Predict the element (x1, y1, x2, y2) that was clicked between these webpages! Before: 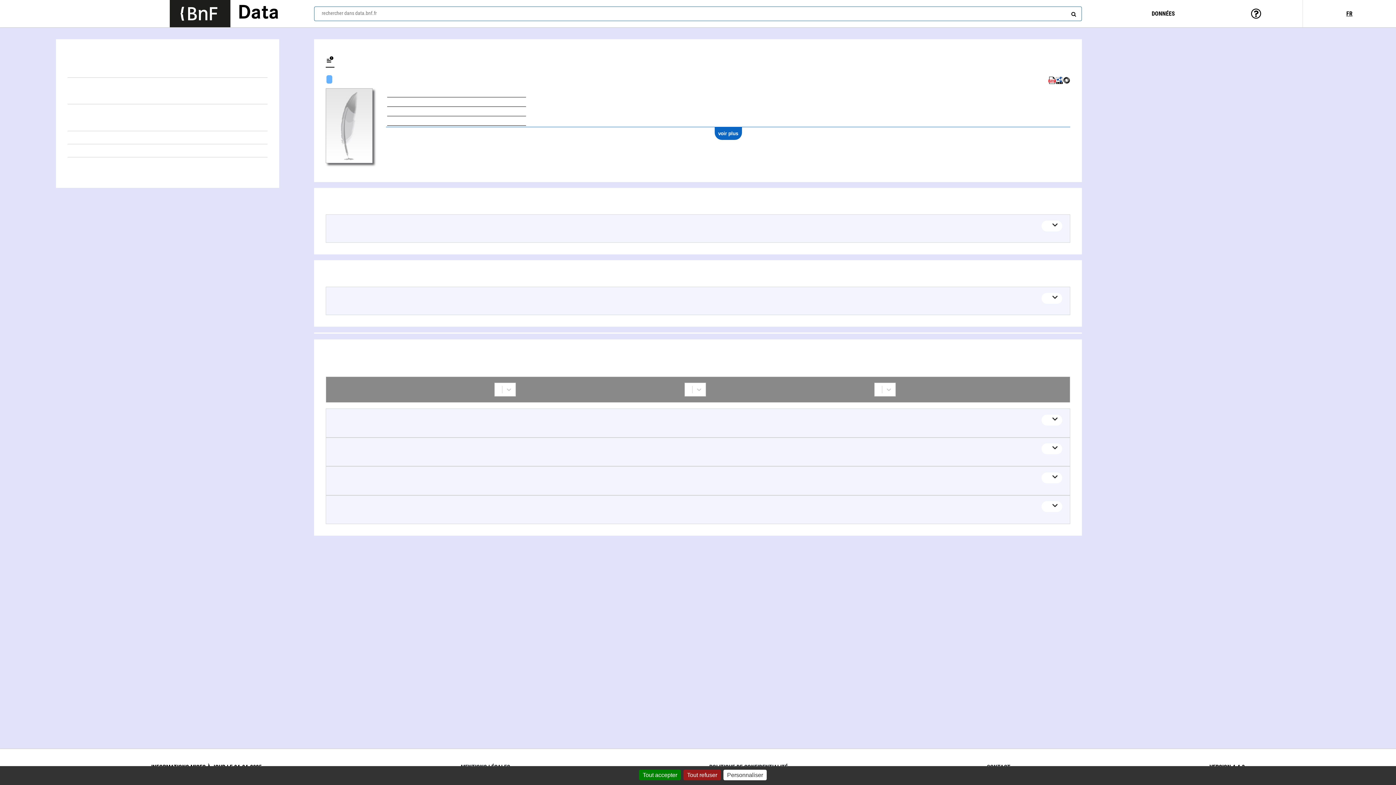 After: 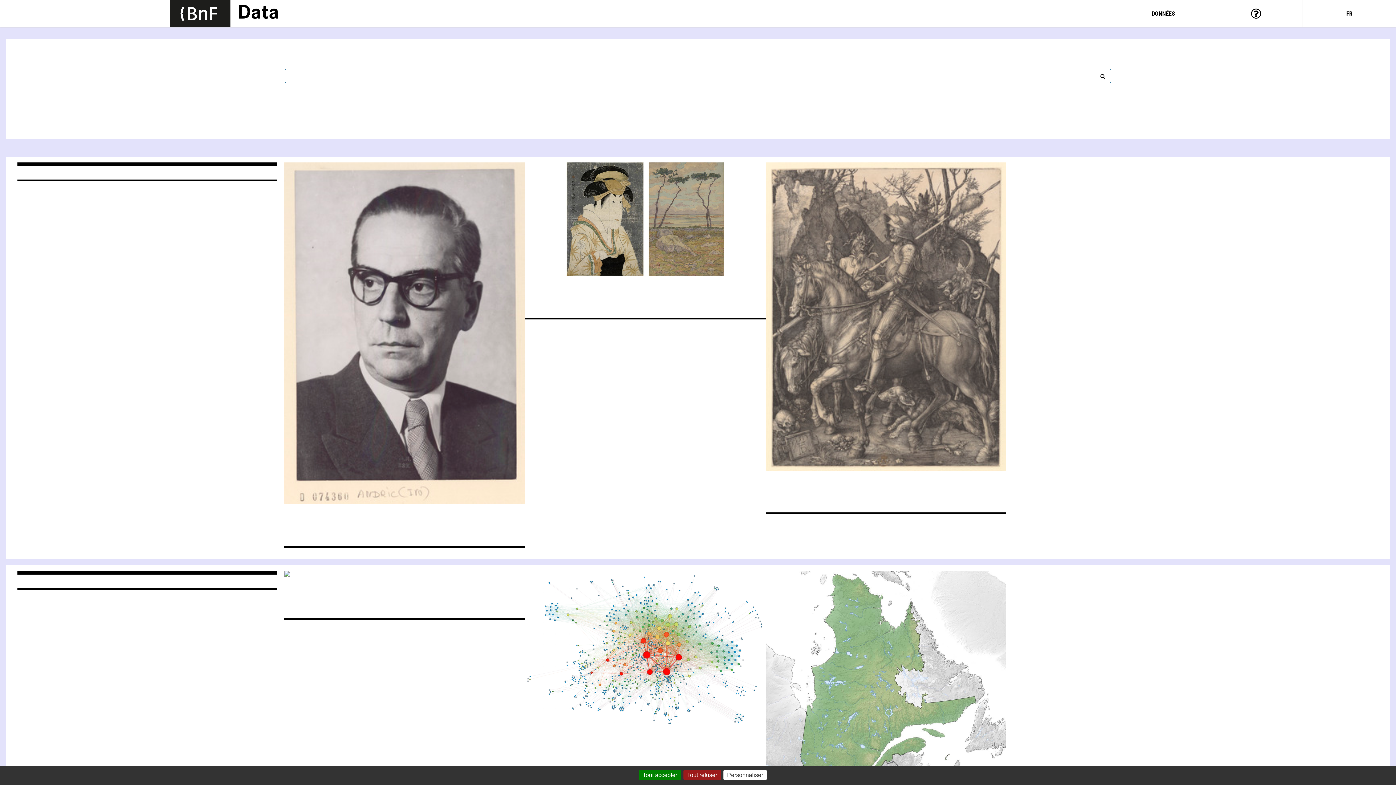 Action: label: Lien vers la page d'accueil du site data.bnf.fr bbox: (237, 1, 279, 25)